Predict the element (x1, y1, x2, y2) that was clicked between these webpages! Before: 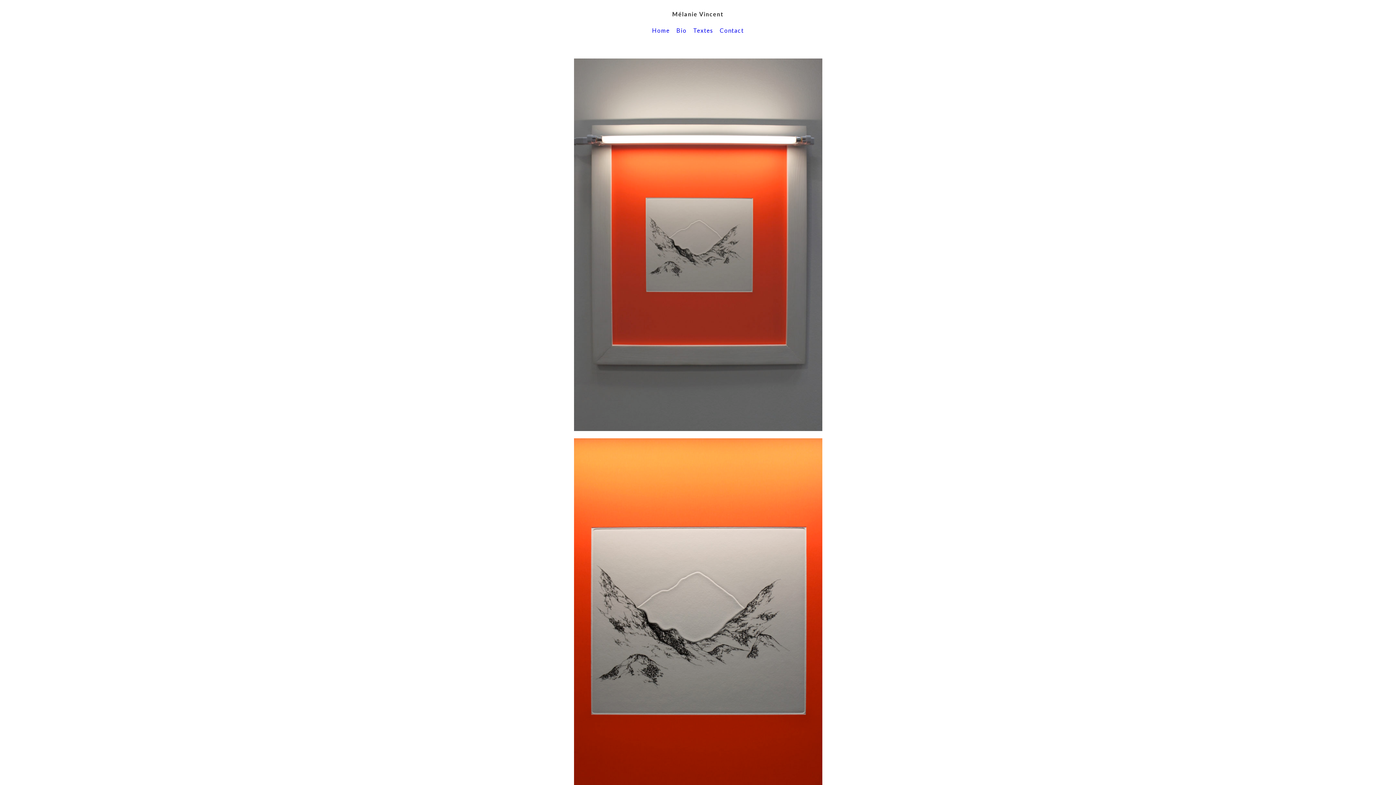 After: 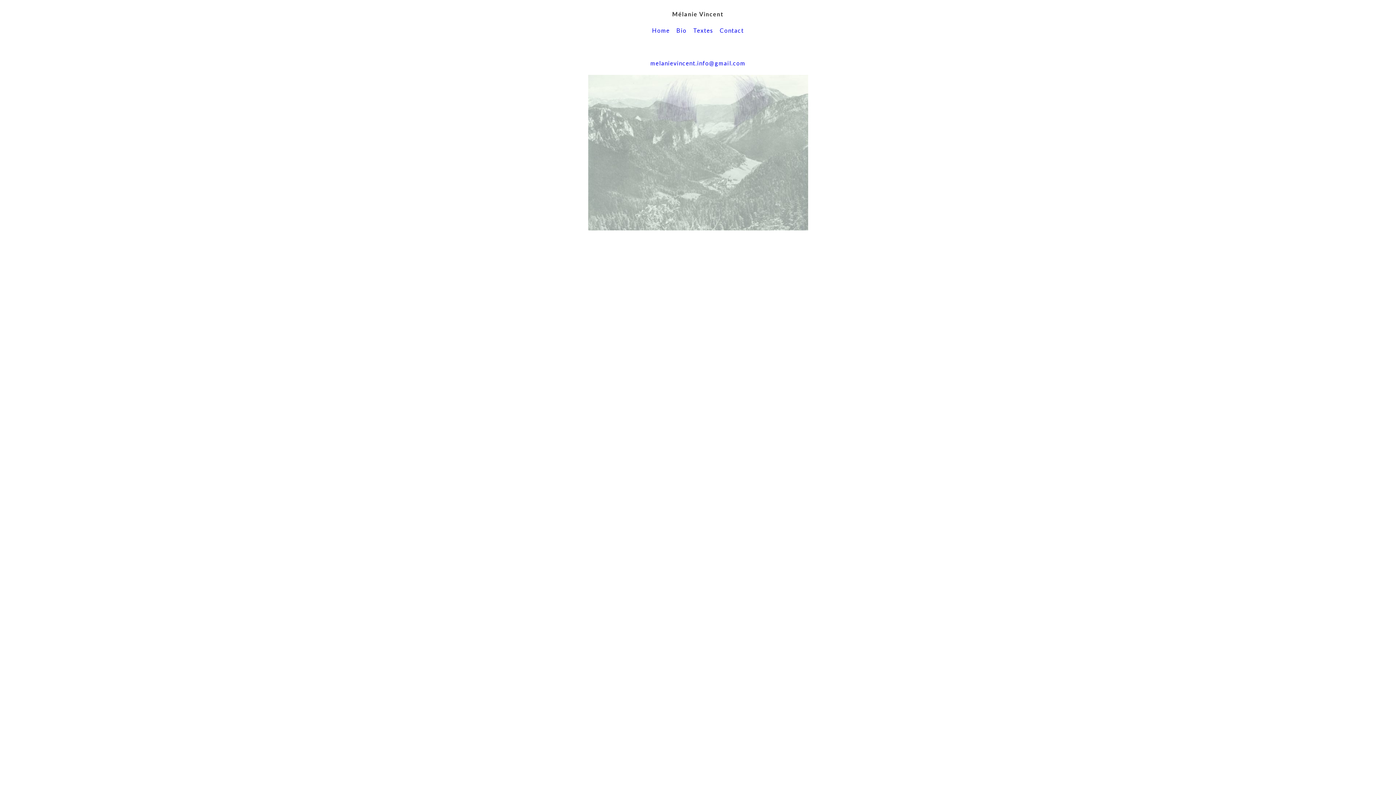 Action: bbox: (720, 26, 744, 33) label: Contact